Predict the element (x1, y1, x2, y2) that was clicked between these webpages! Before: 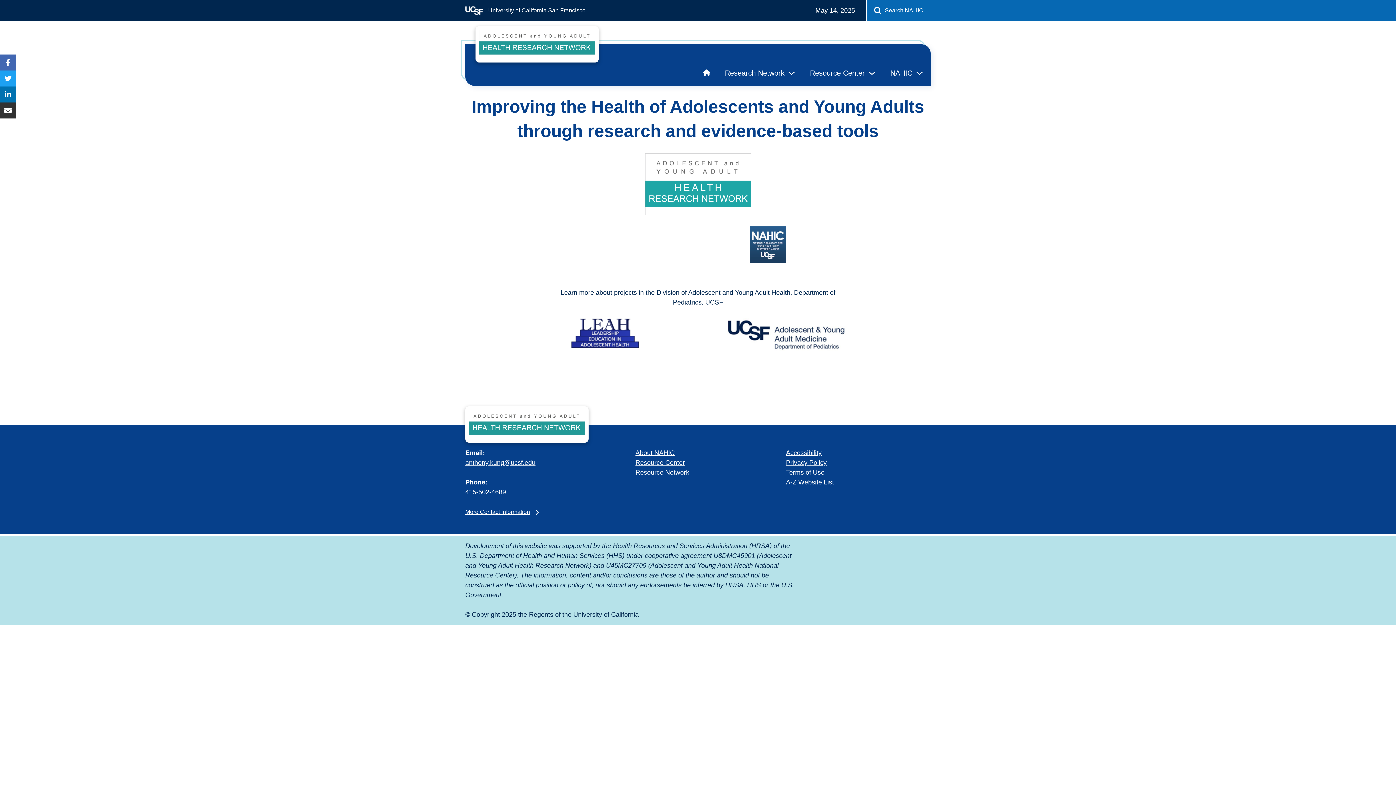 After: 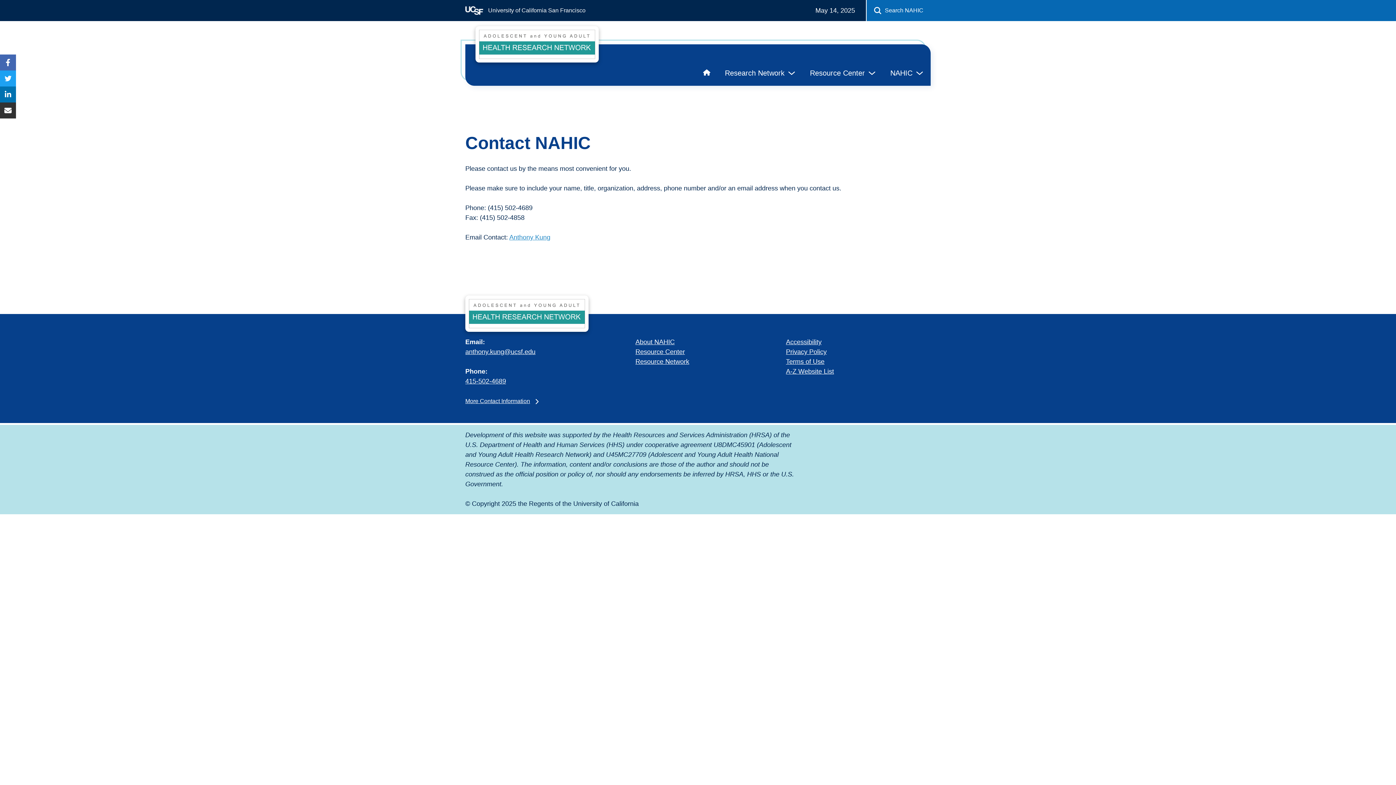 Action: label: More Contact Information bbox: (465, 508, 538, 516)